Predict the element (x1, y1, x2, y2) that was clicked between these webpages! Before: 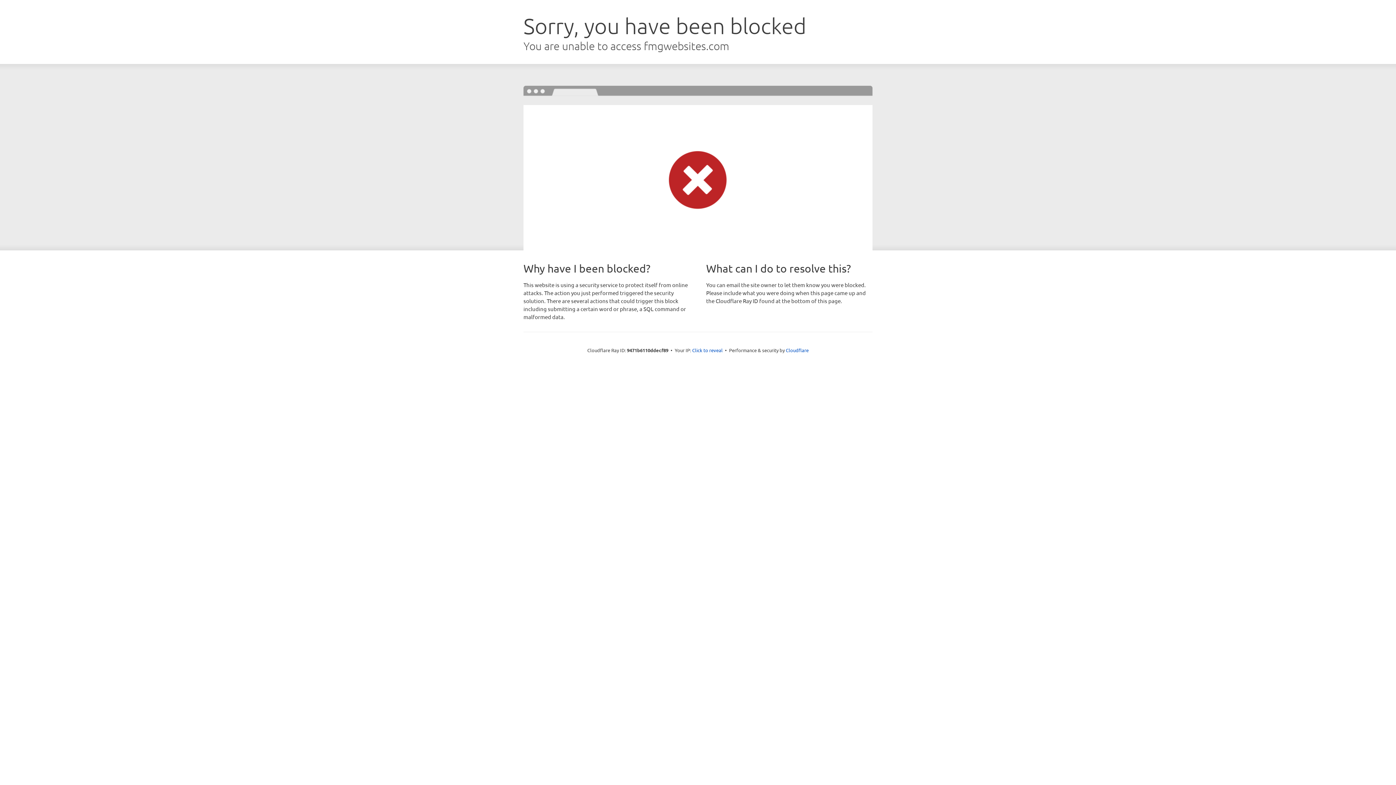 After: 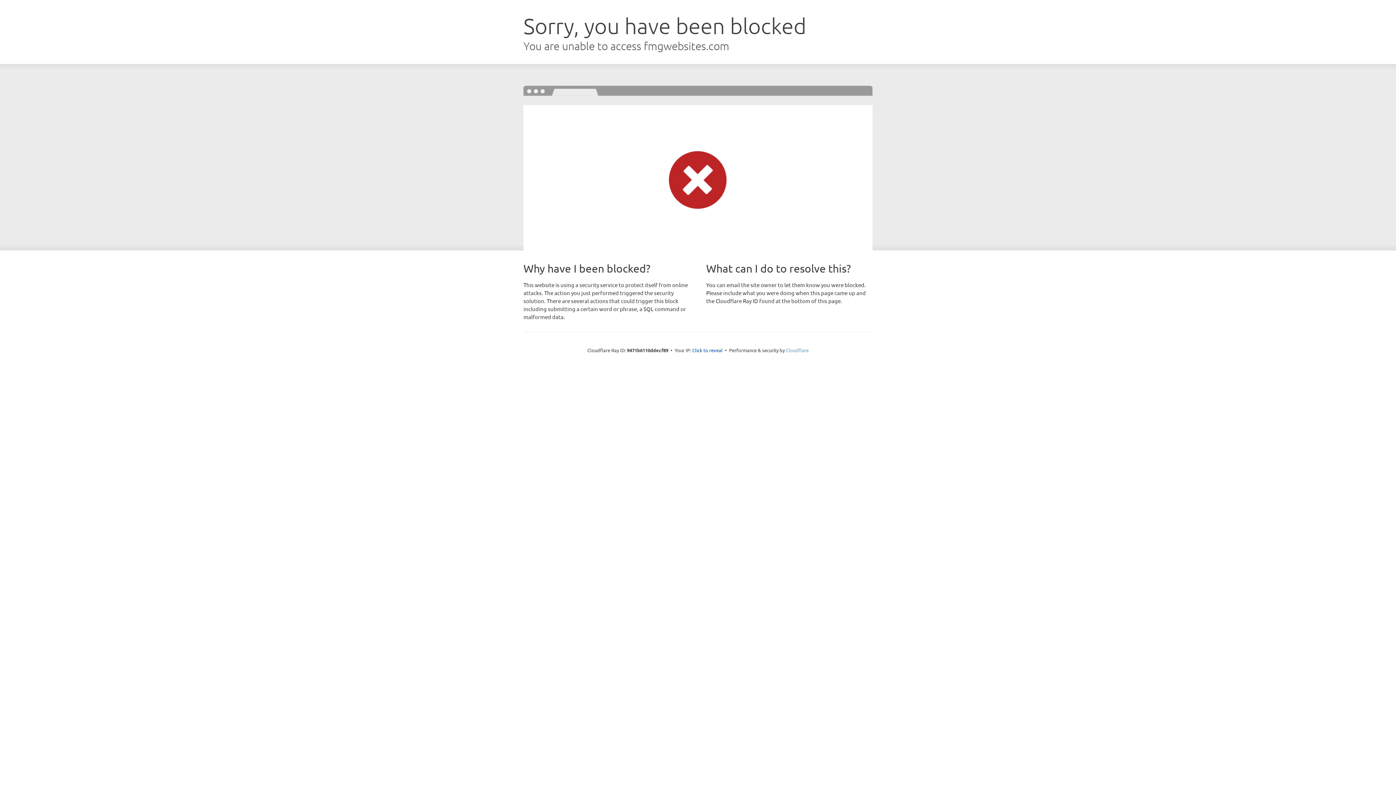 Action: bbox: (786, 347, 808, 353) label: Cloudflare